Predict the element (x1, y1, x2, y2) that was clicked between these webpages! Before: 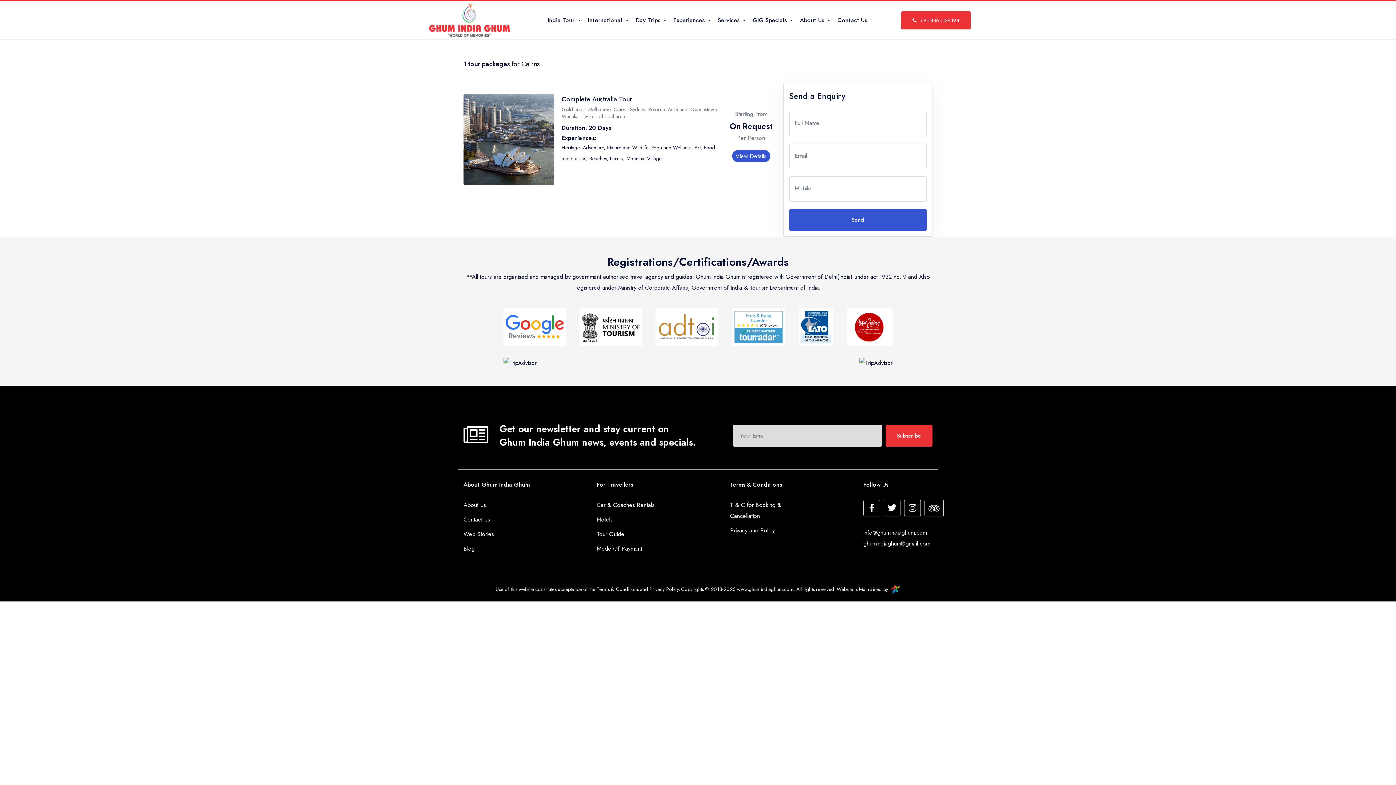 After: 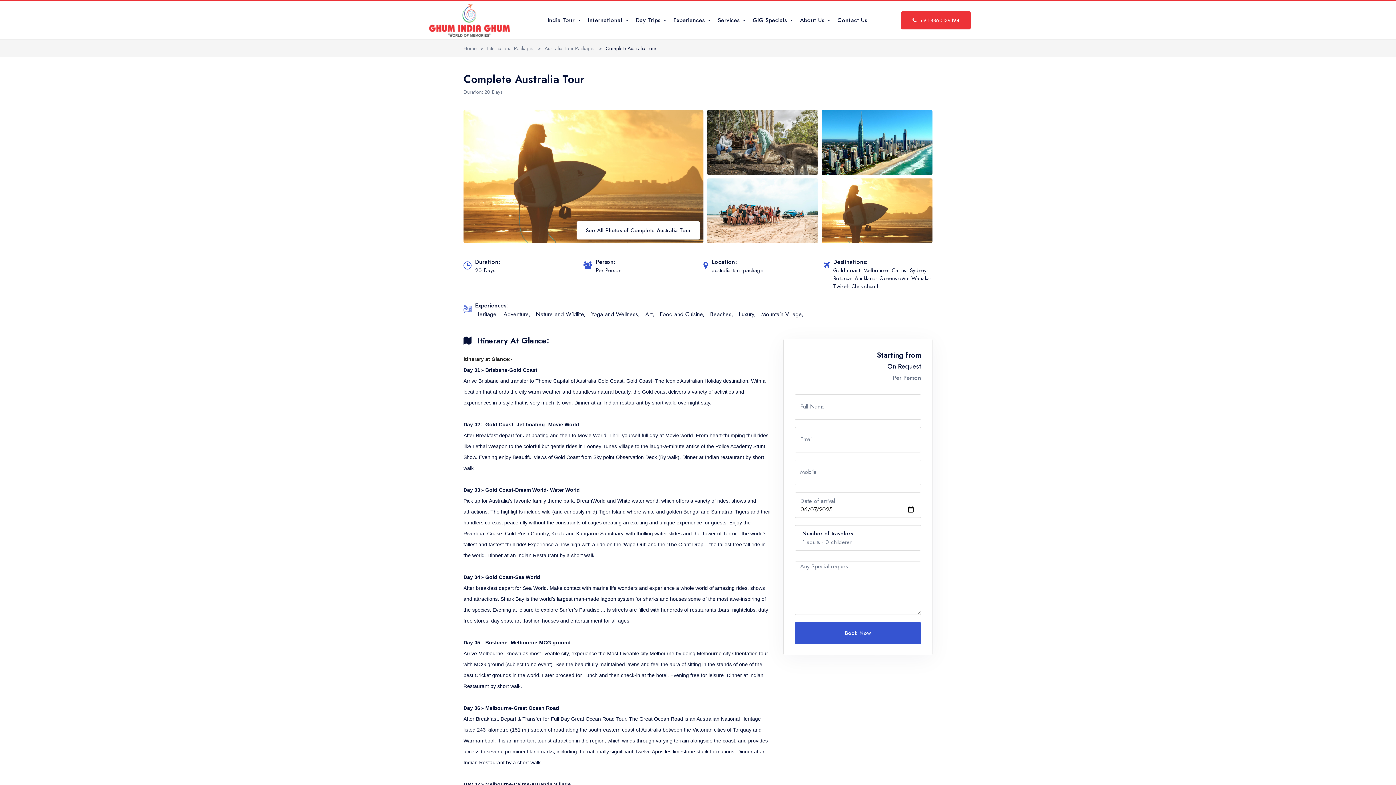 Action: label: View Details bbox: (732, 150, 770, 162)